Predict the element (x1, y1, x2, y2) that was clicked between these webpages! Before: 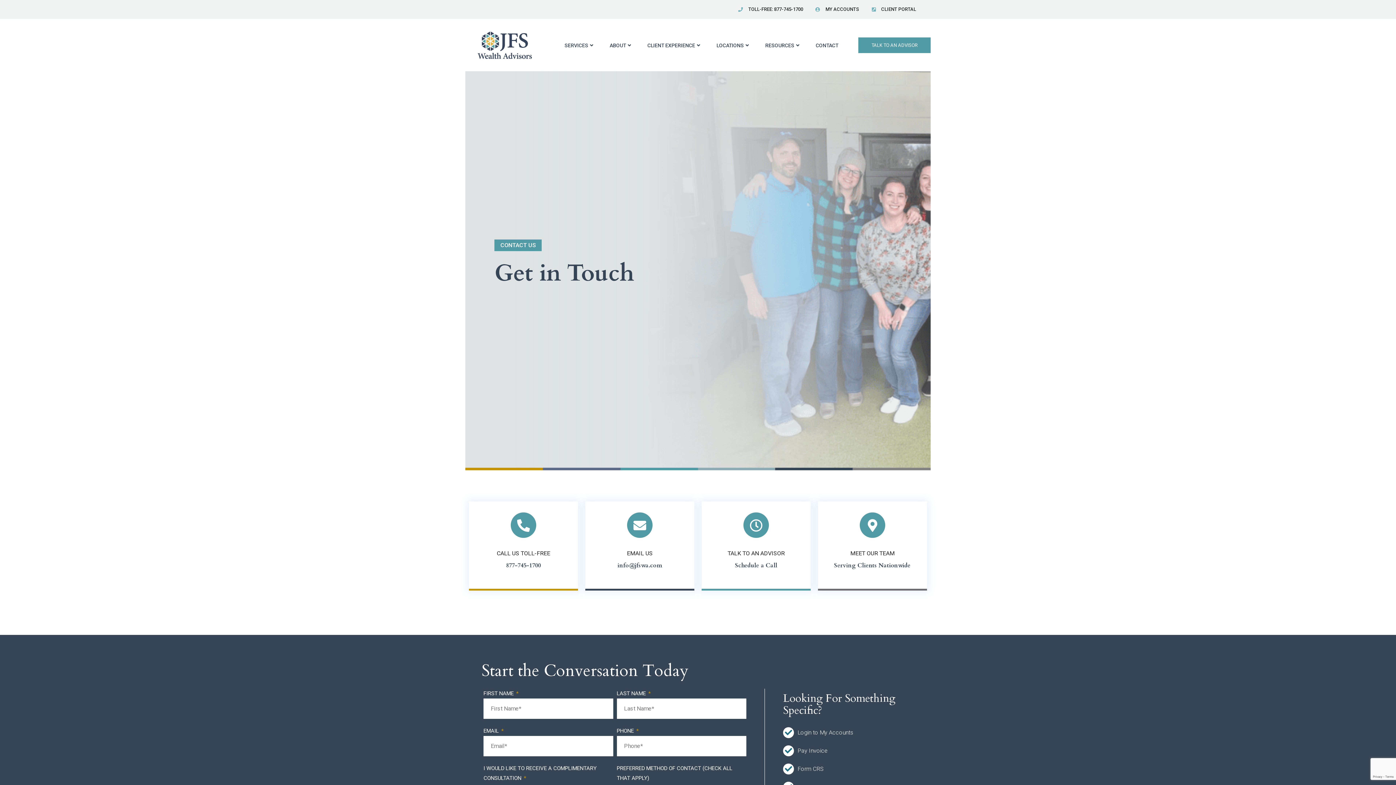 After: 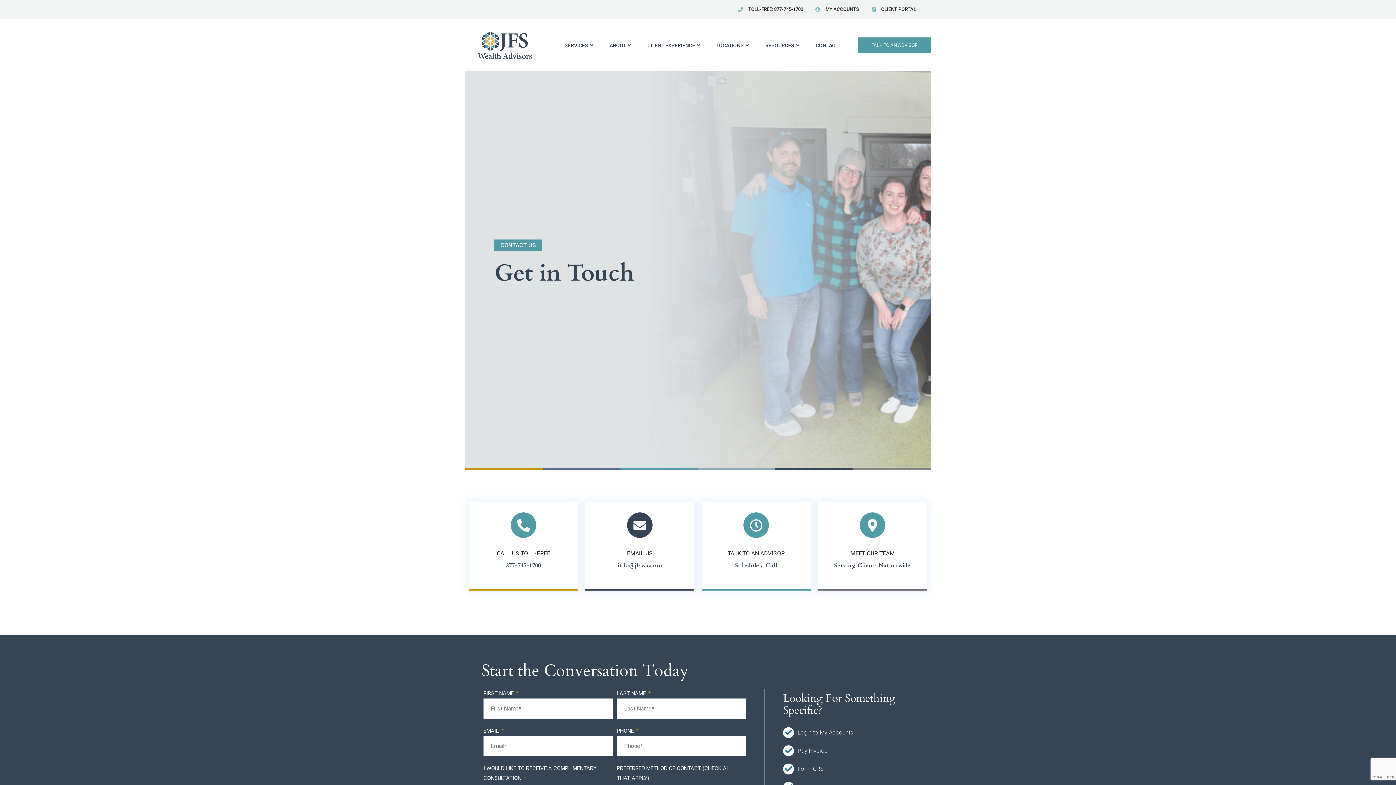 Action: bbox: (627, 512, 652, 538)